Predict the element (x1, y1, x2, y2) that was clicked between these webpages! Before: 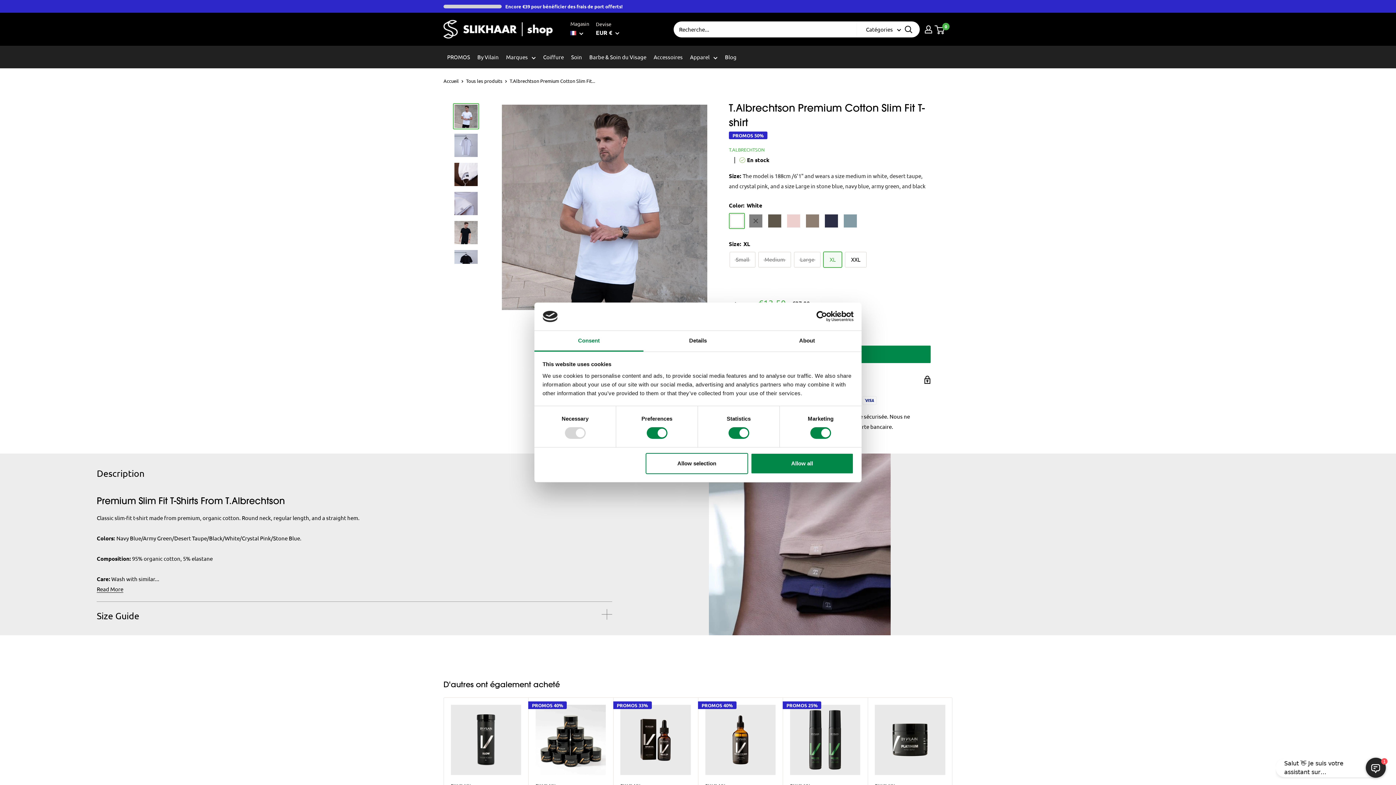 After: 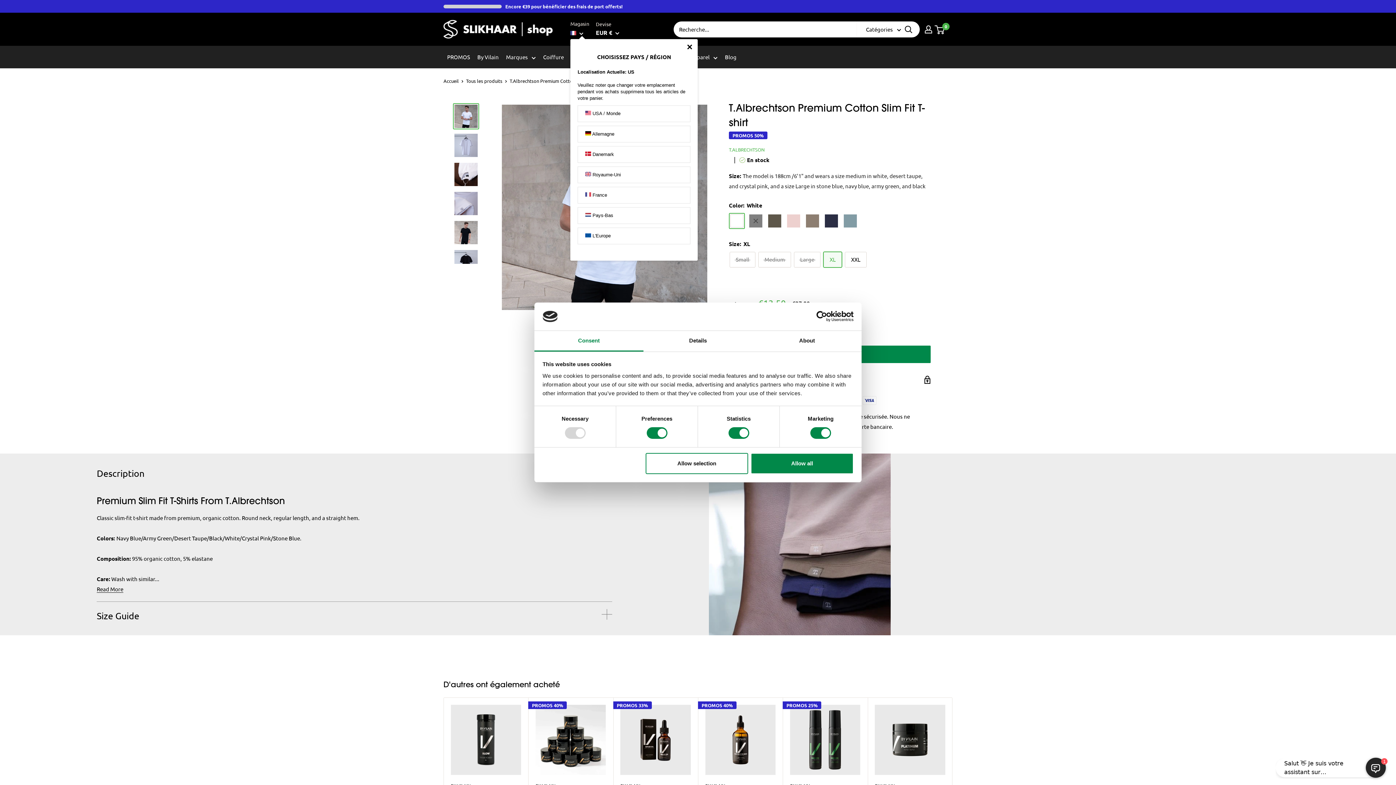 Action: label:   bbox: (570, 27, 583, 38)